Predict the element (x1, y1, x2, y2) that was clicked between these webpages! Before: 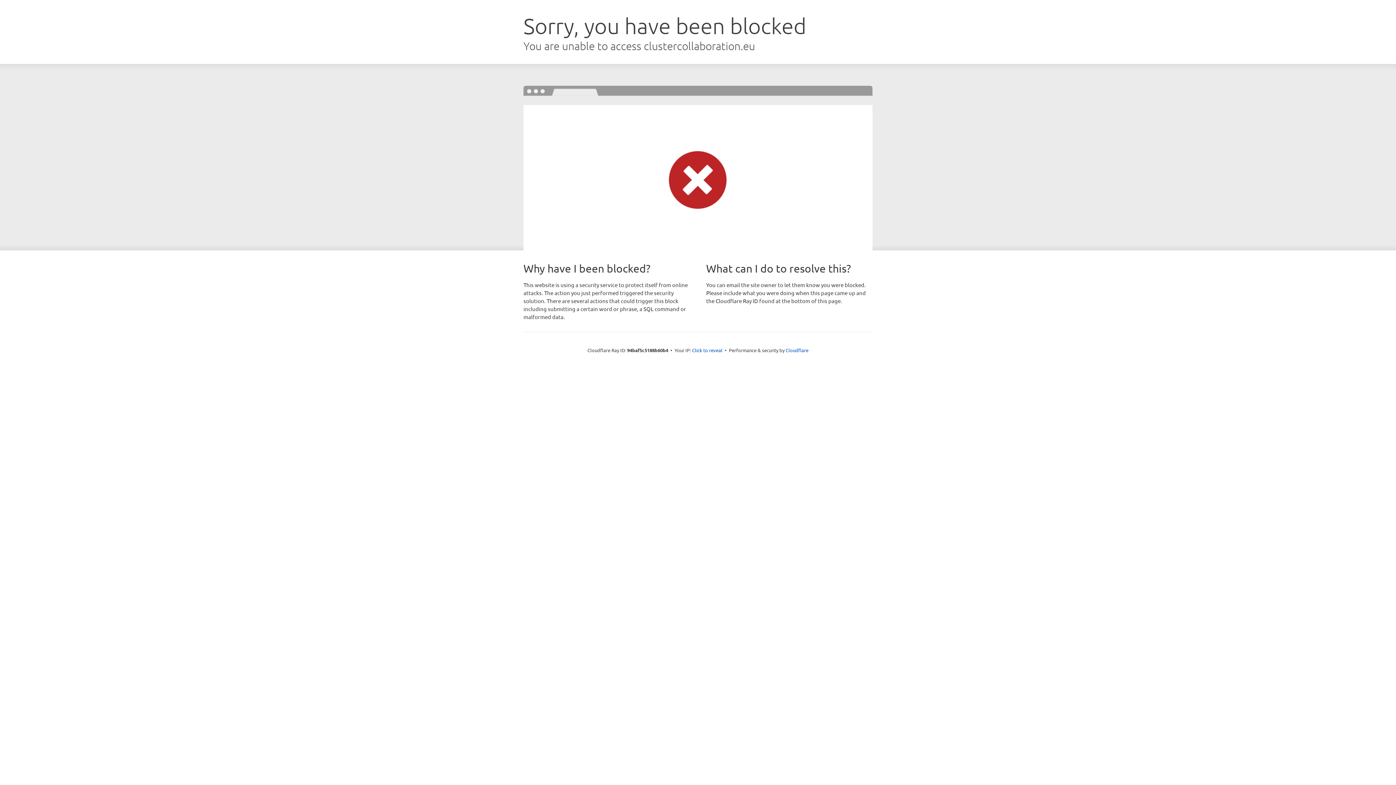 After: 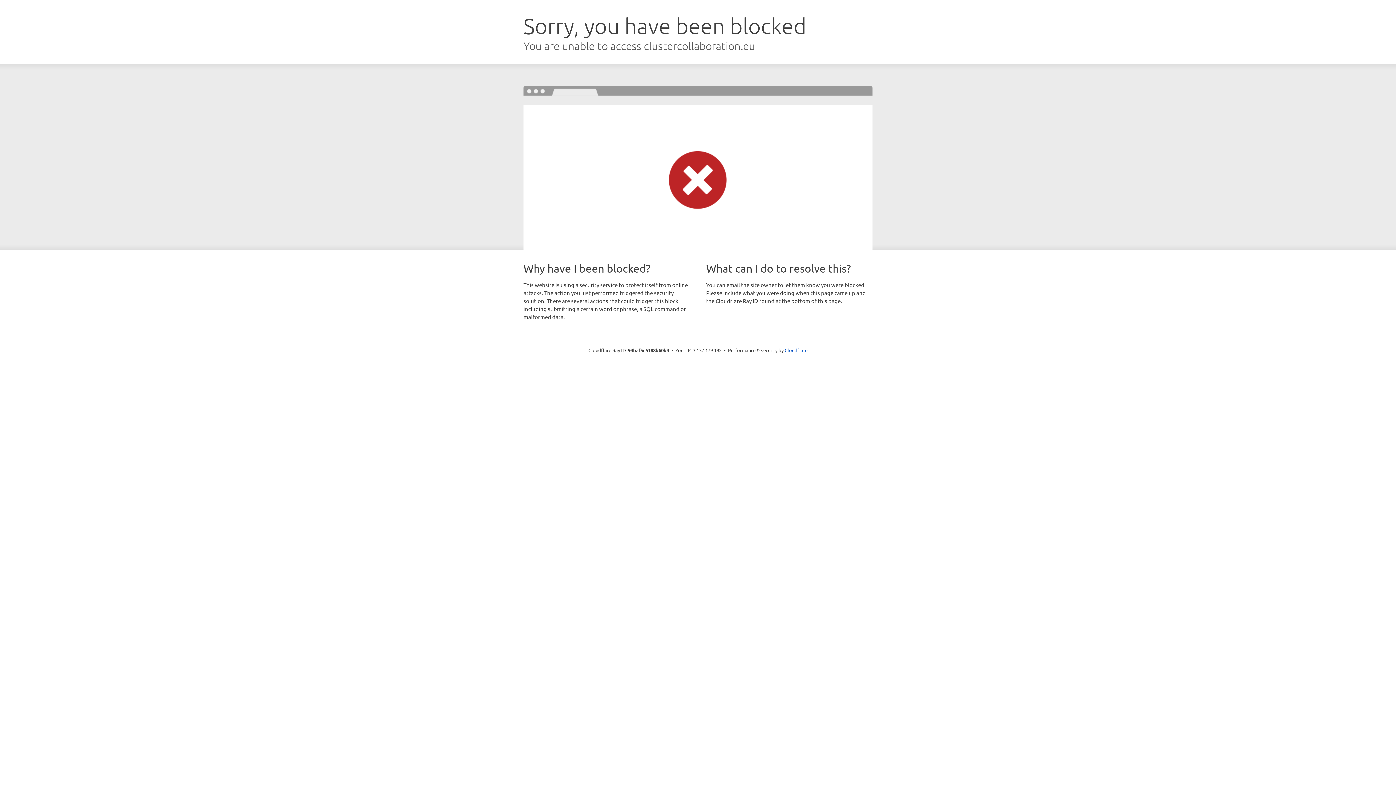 Action: label: Click to reveal bbox: (692, 346, 722, 353)